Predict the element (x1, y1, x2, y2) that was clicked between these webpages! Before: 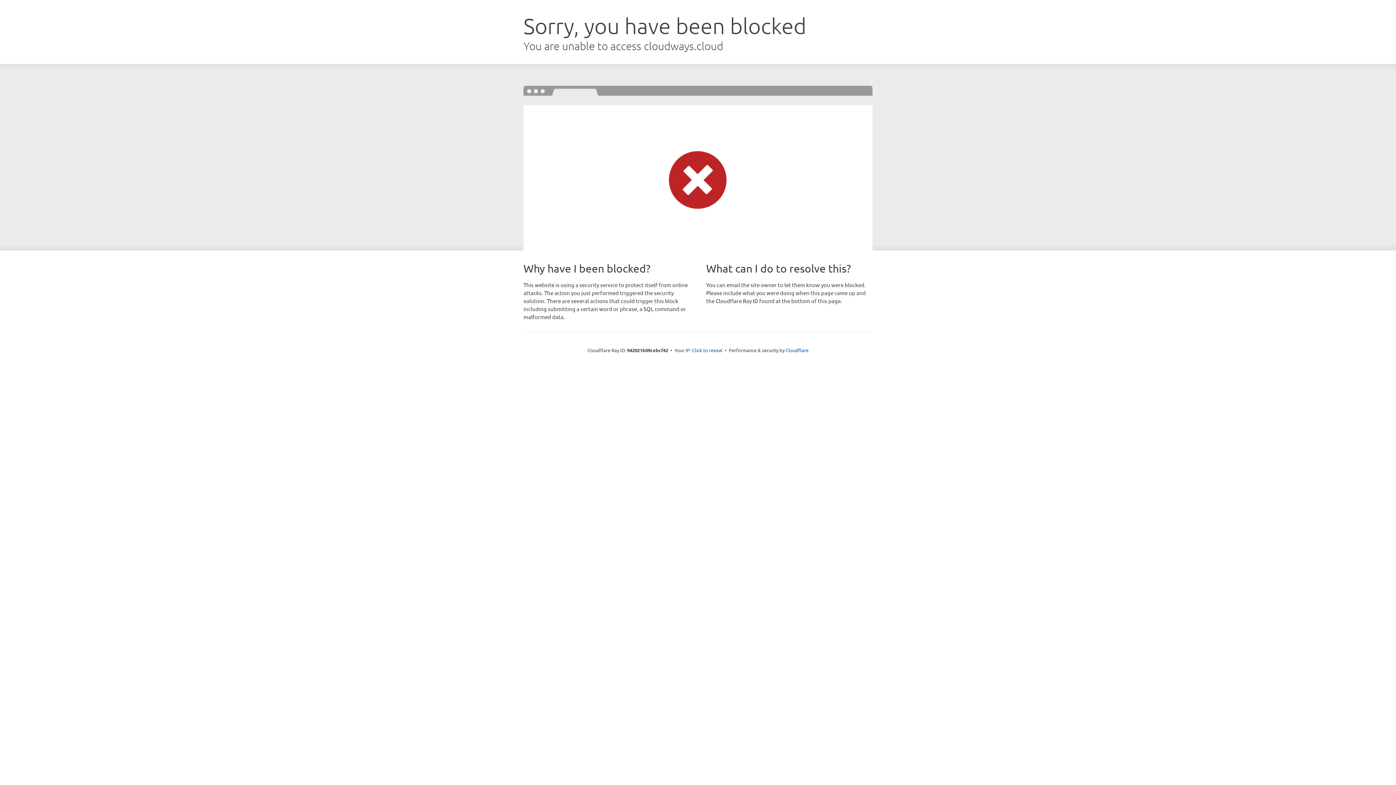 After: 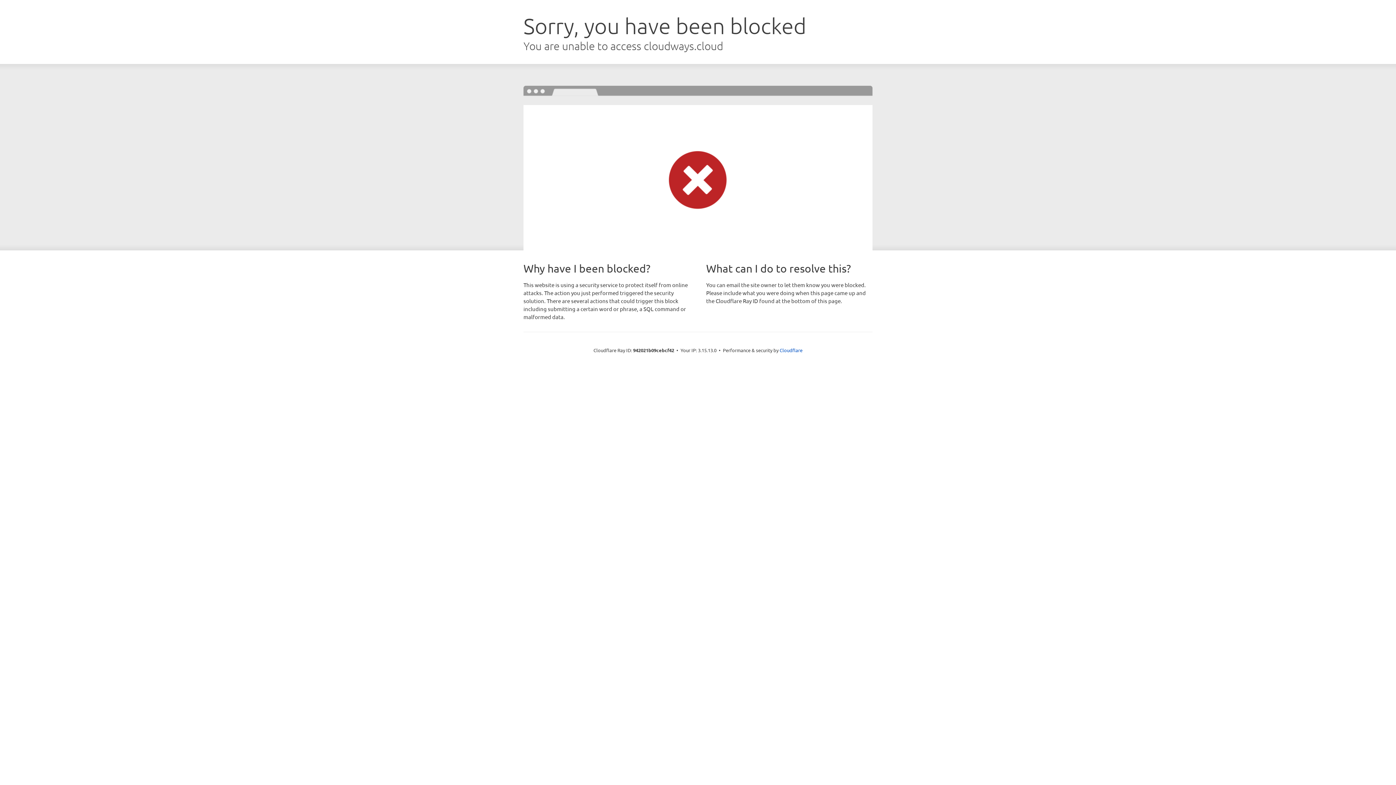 Action: label: Click to reveal bbox: (692, 346, 722, 353)